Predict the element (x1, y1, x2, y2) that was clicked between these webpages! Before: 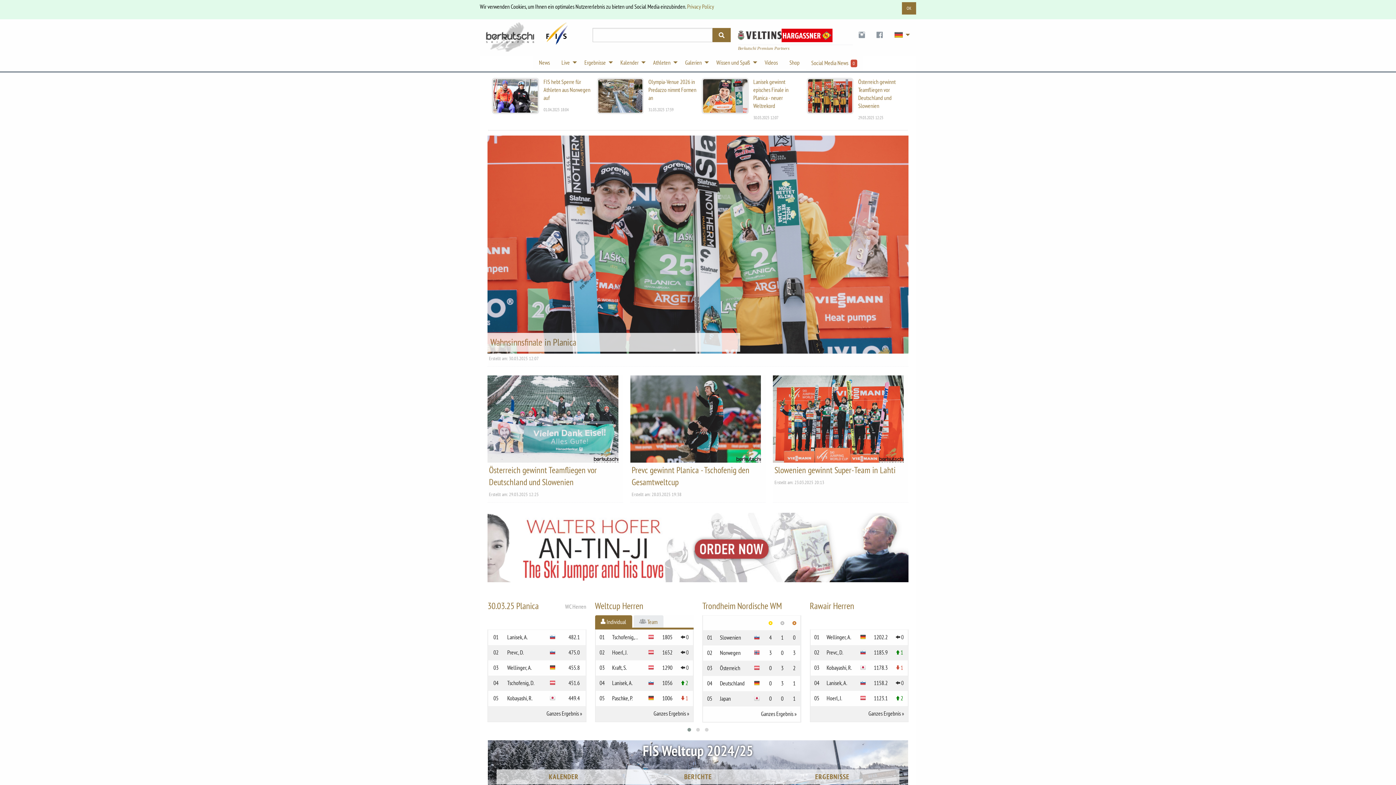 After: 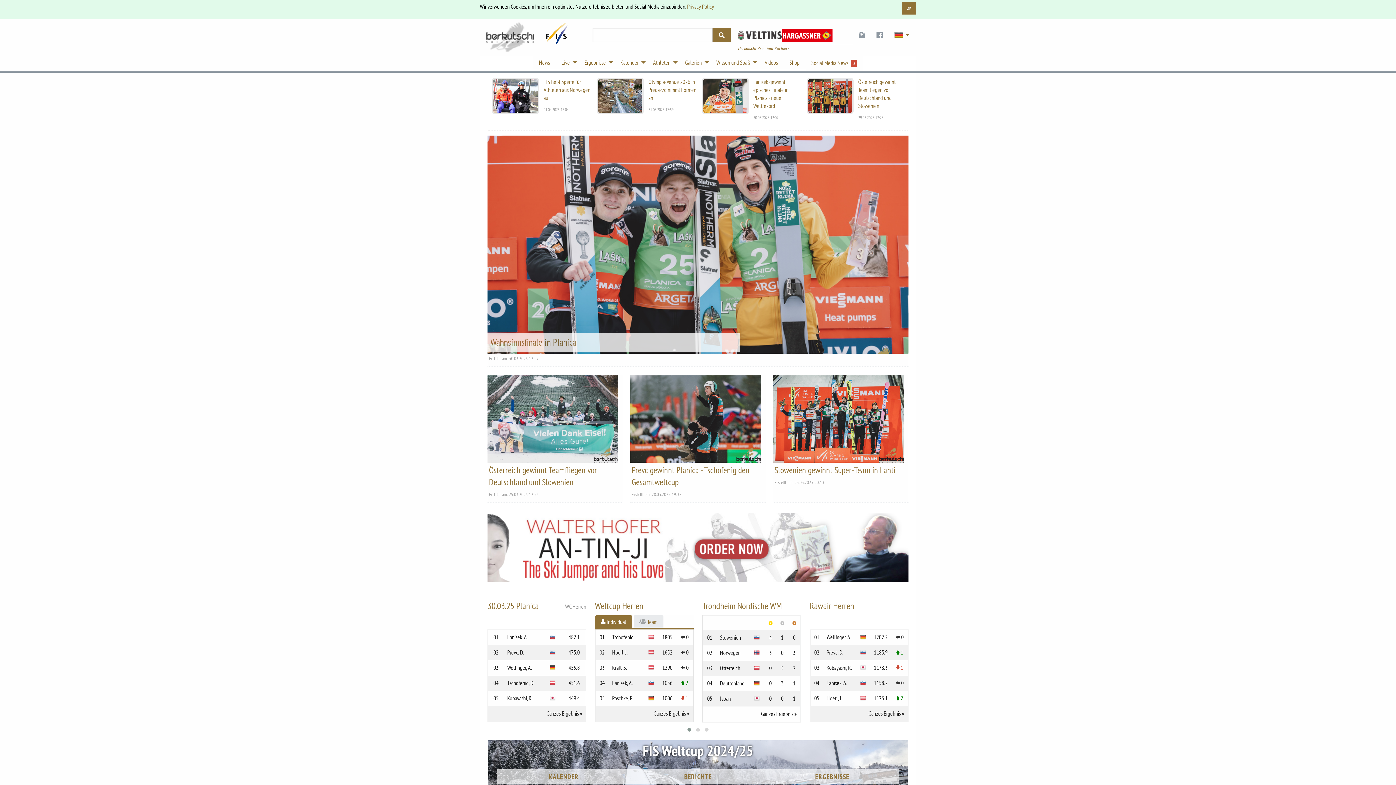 Action: bbox: (545, 29, 568, 36)